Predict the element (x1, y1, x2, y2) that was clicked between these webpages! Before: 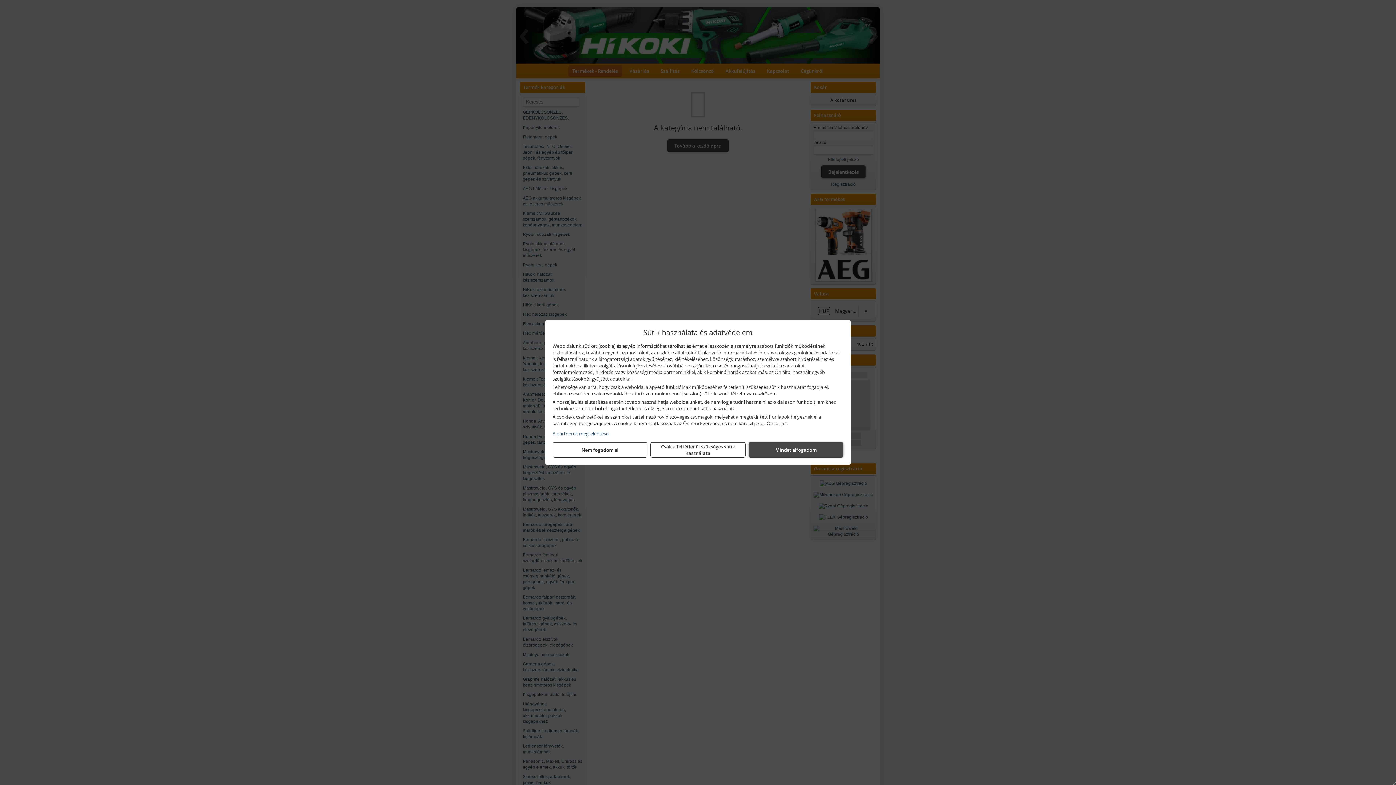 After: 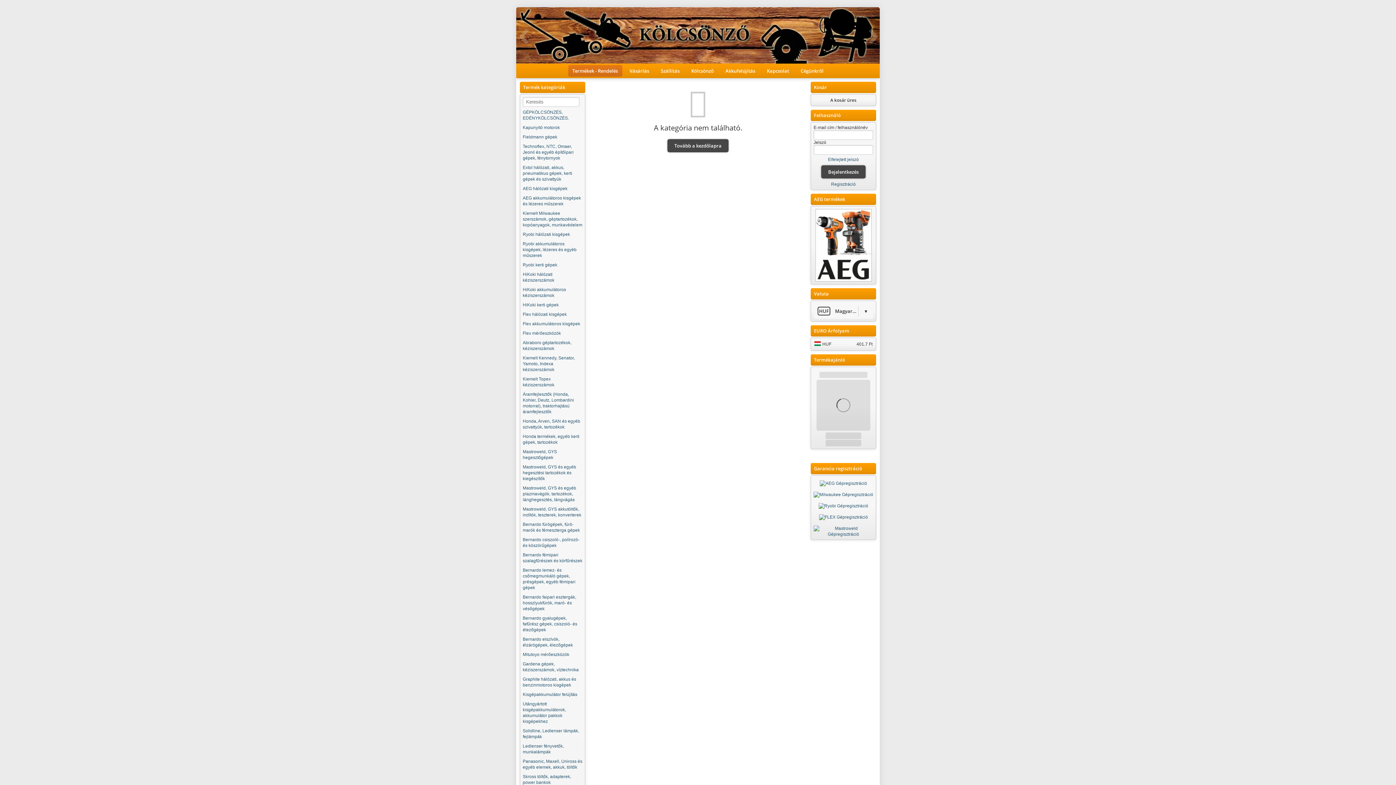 Action: label: Nem fogadom el bbox: (552, 442, 647, 457)